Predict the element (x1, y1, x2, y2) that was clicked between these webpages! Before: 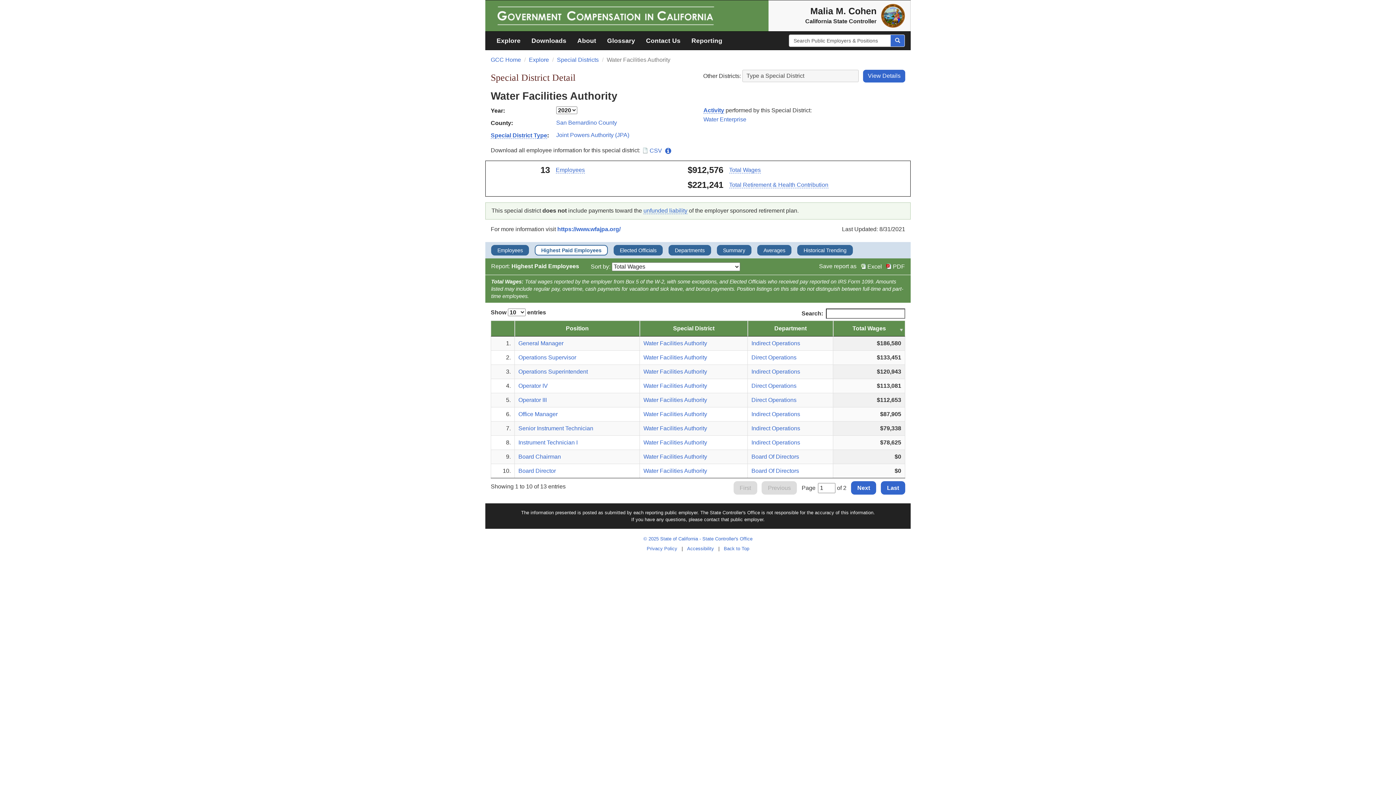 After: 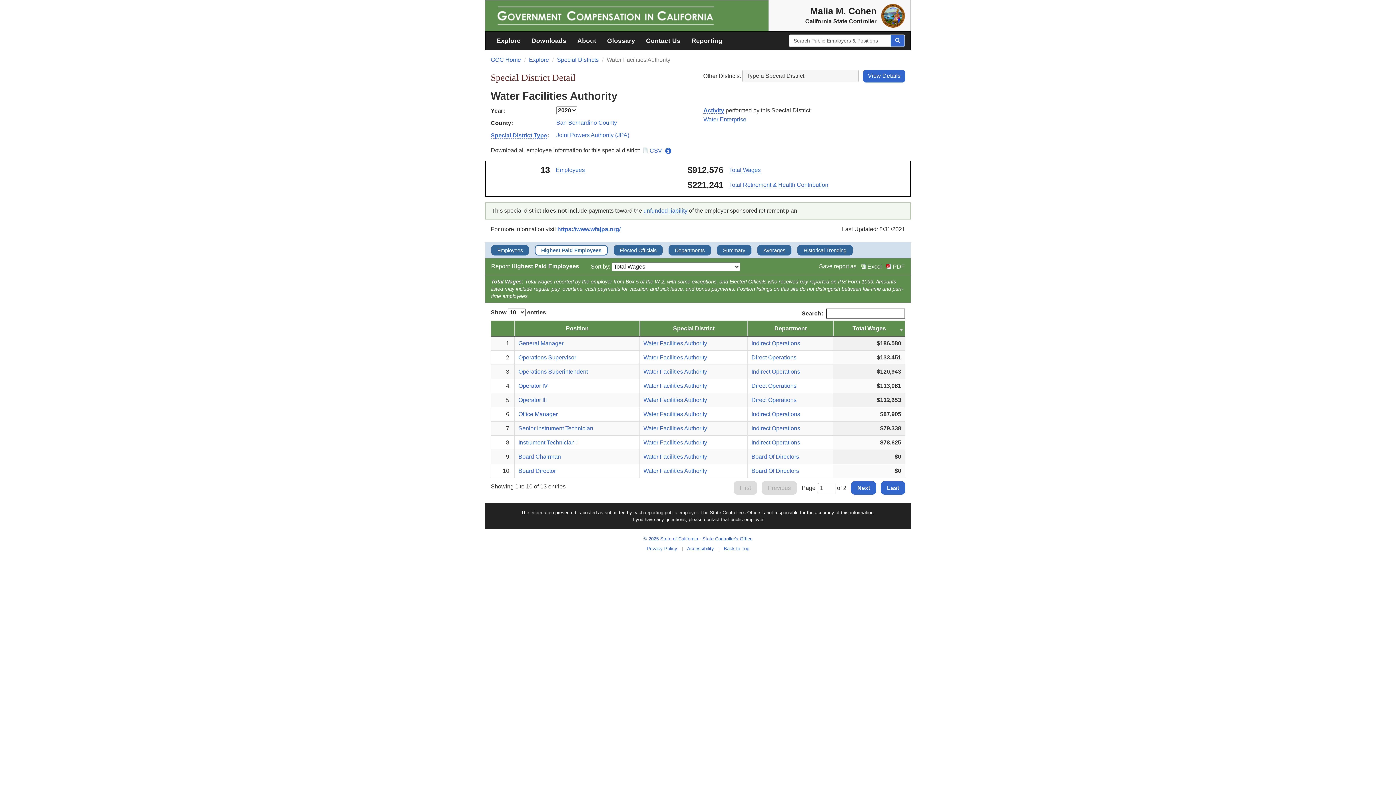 Action: bbox: (541, 246, 606, 254) label: Highest Paid Employees